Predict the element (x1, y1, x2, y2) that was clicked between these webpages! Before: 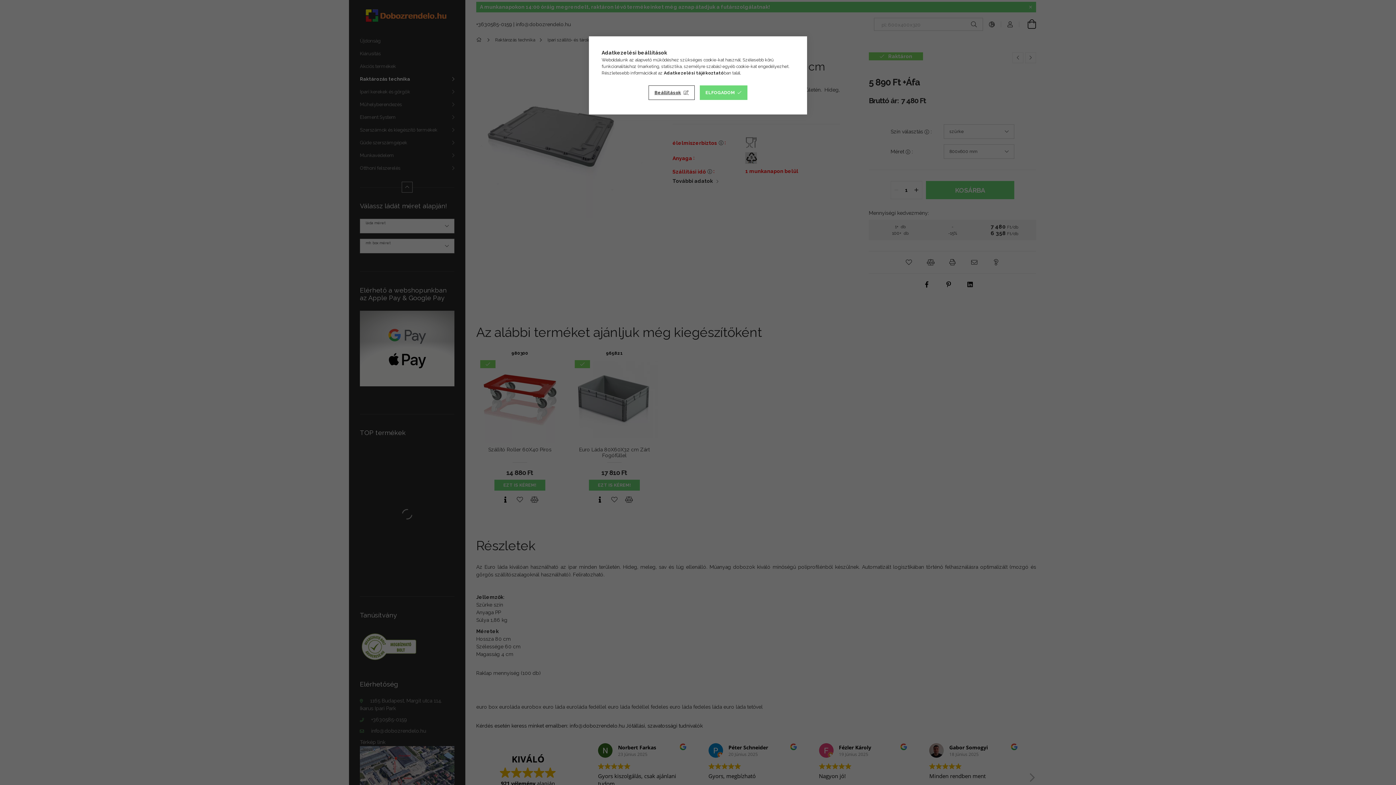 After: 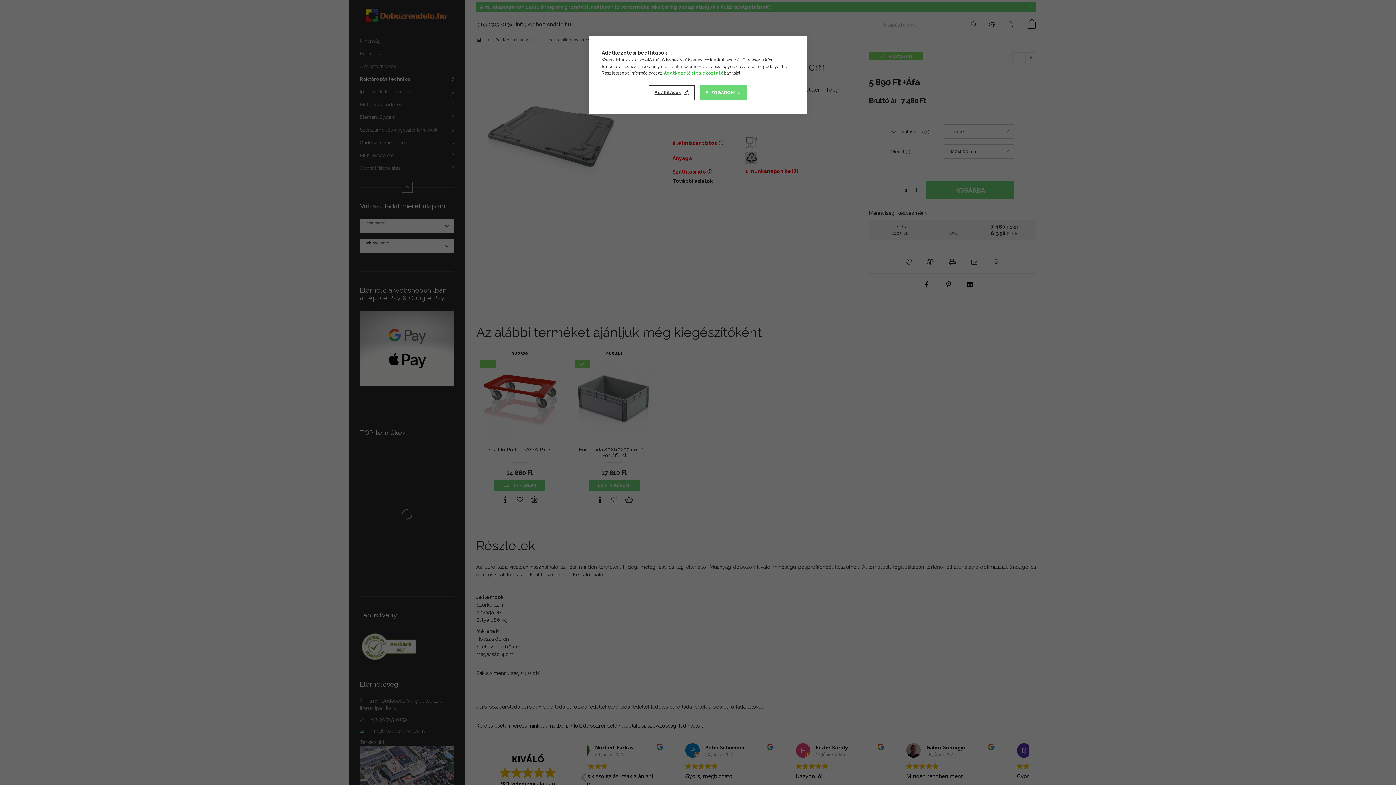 Action: bbox: (664, 70, 724, 75) label: Adatkezelési tájékoztató